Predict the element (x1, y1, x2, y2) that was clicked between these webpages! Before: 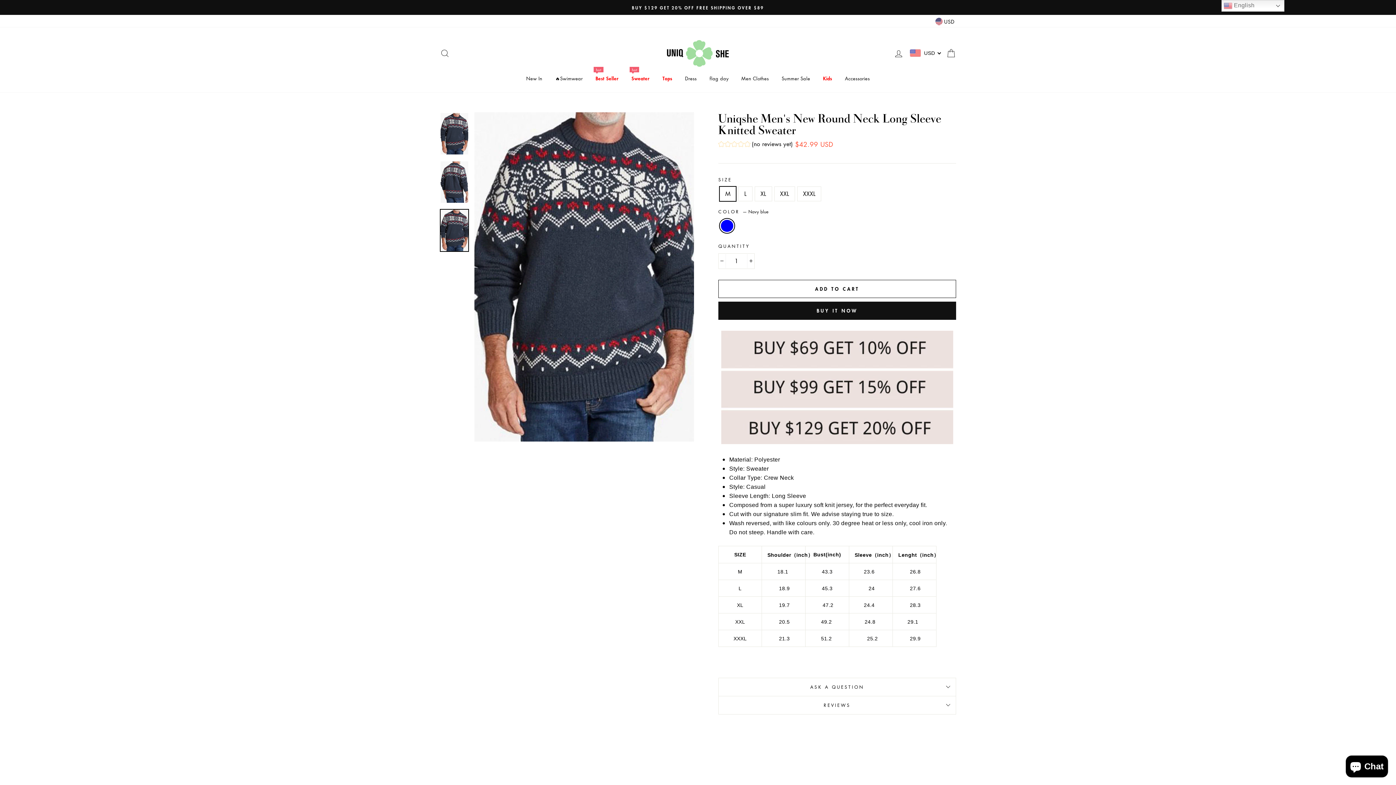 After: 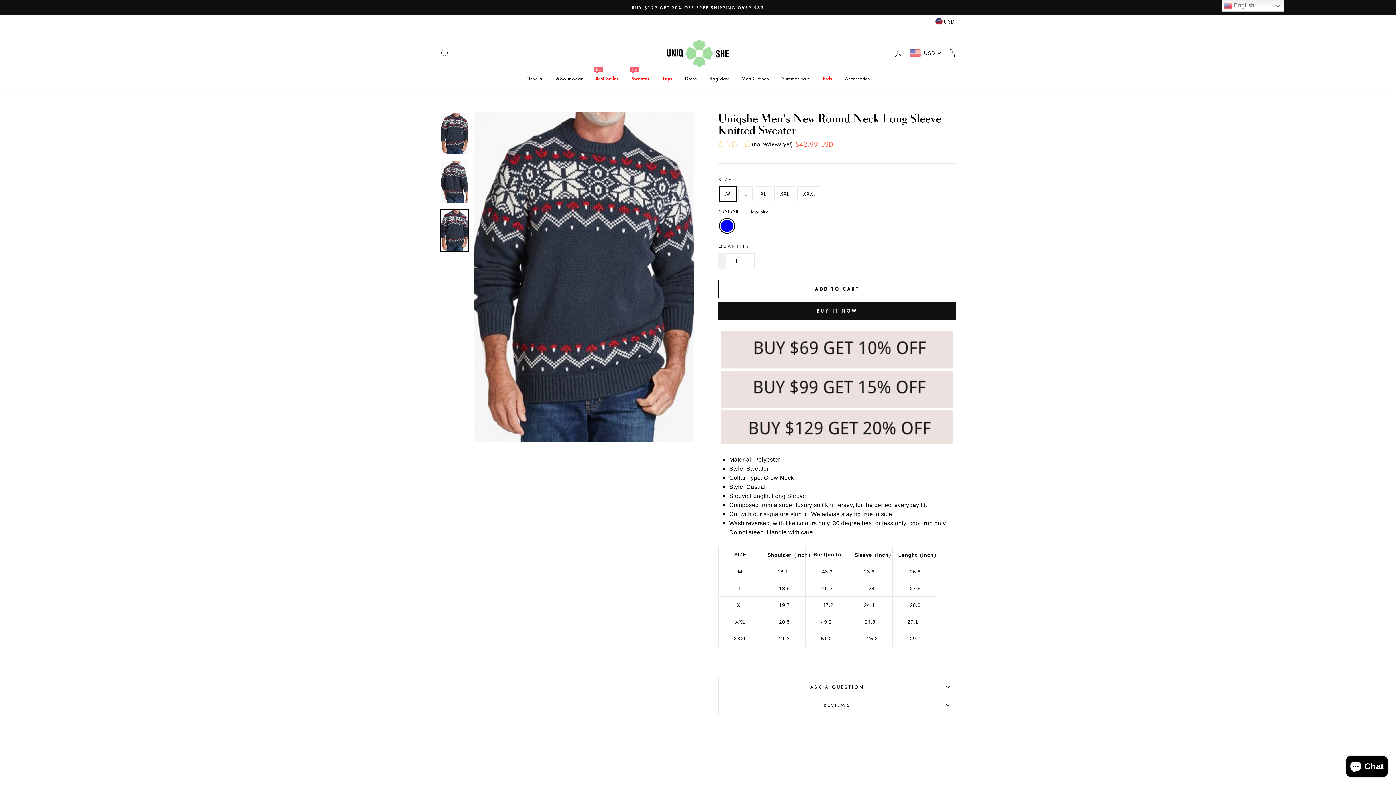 Action: label: Reduce item quantity by one bbox: (718, 253, 726, 269)